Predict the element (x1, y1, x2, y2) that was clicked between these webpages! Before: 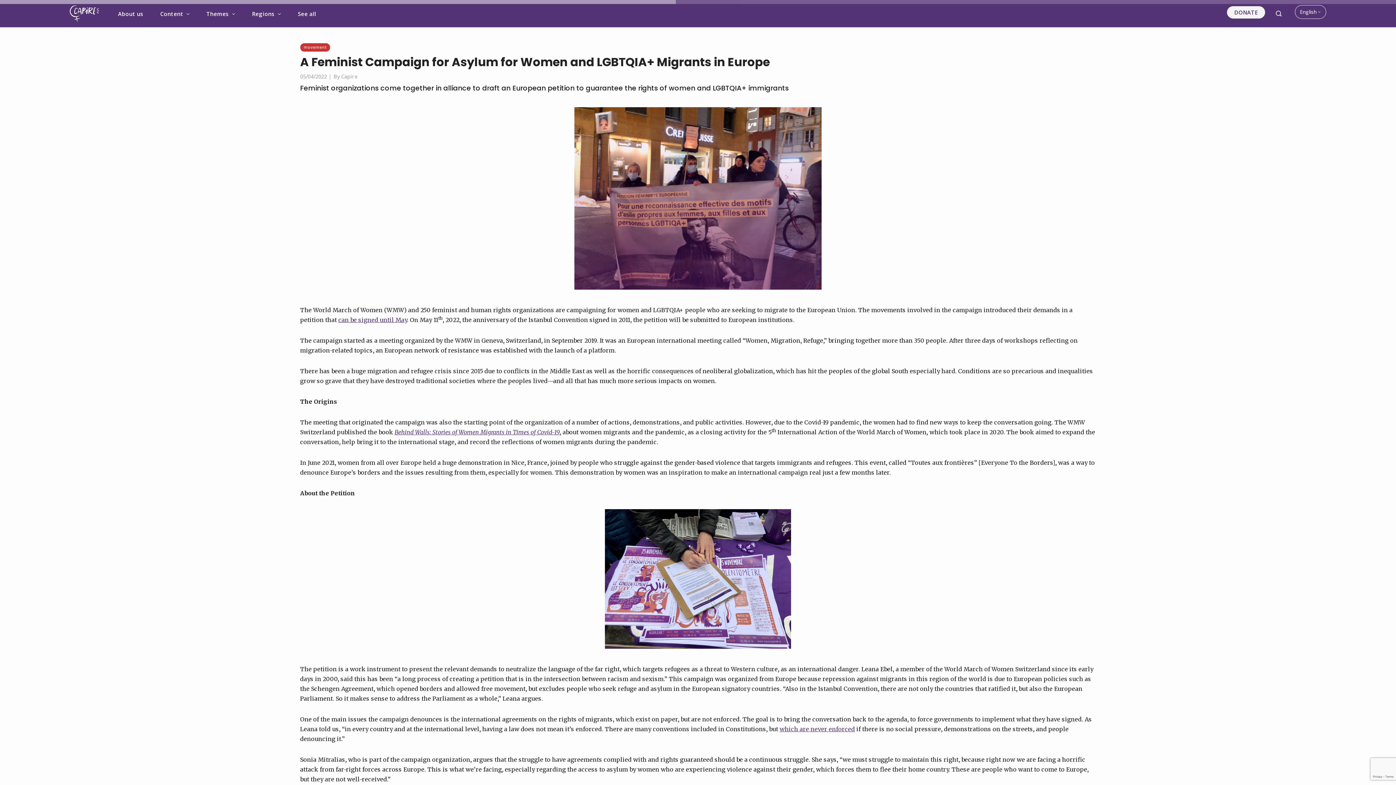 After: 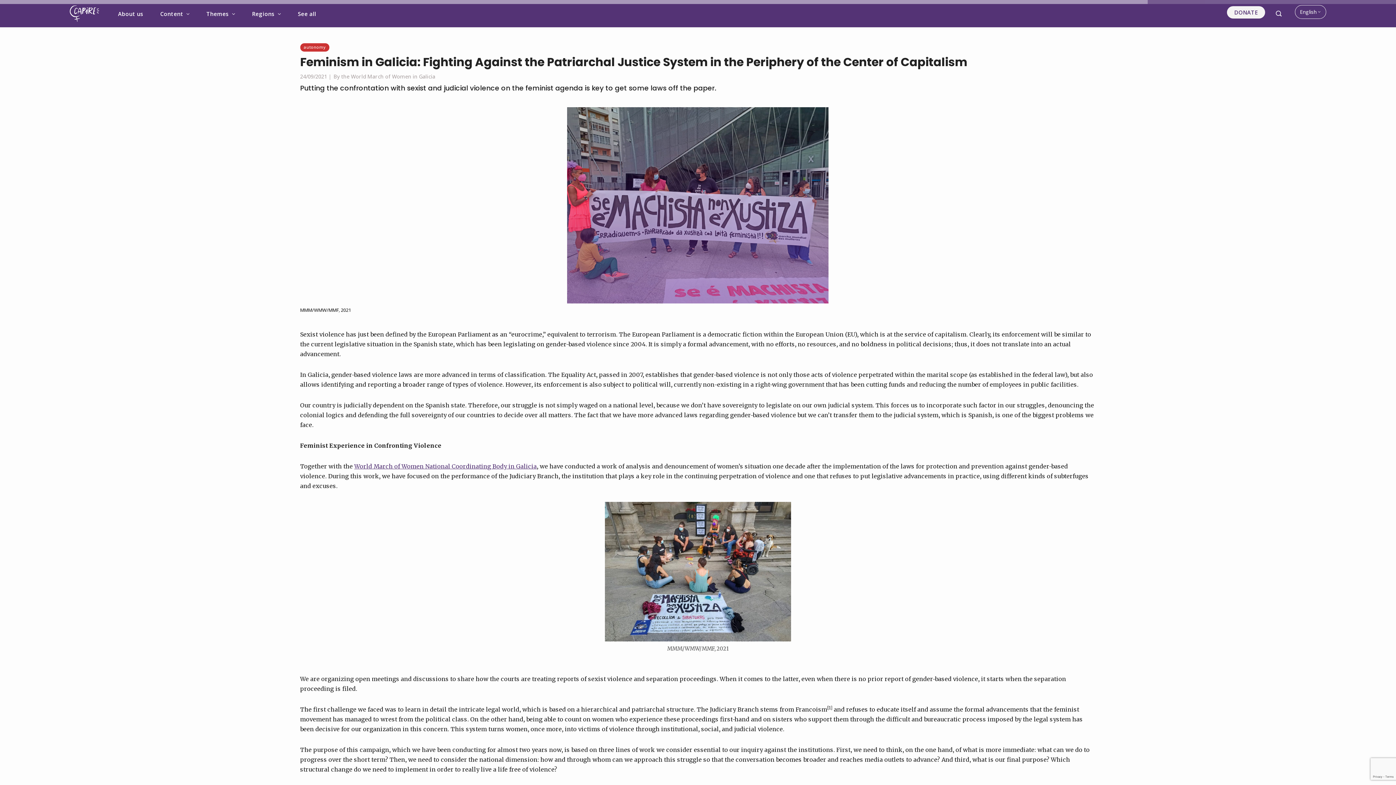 Action: label: which are never enforced bbox: (779, 725, 855, 733)